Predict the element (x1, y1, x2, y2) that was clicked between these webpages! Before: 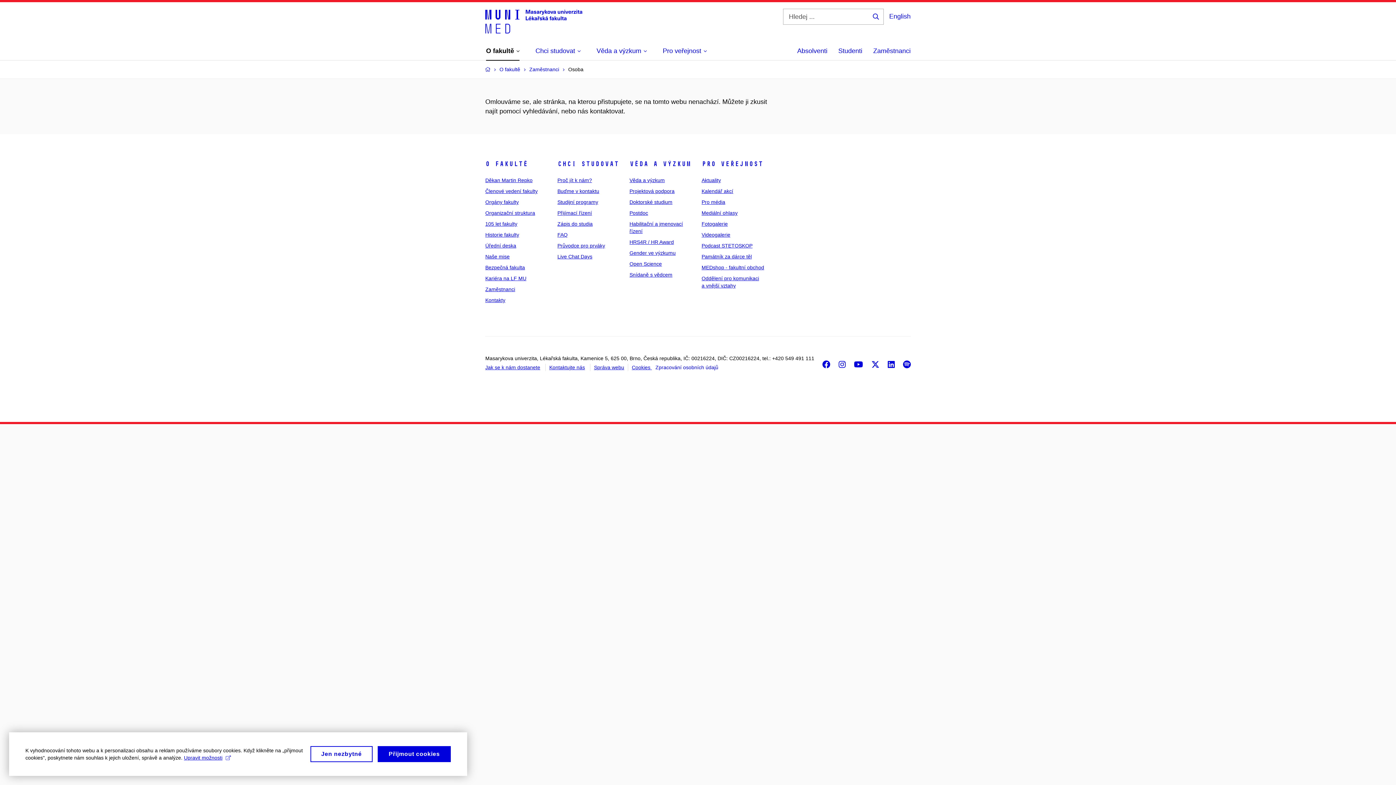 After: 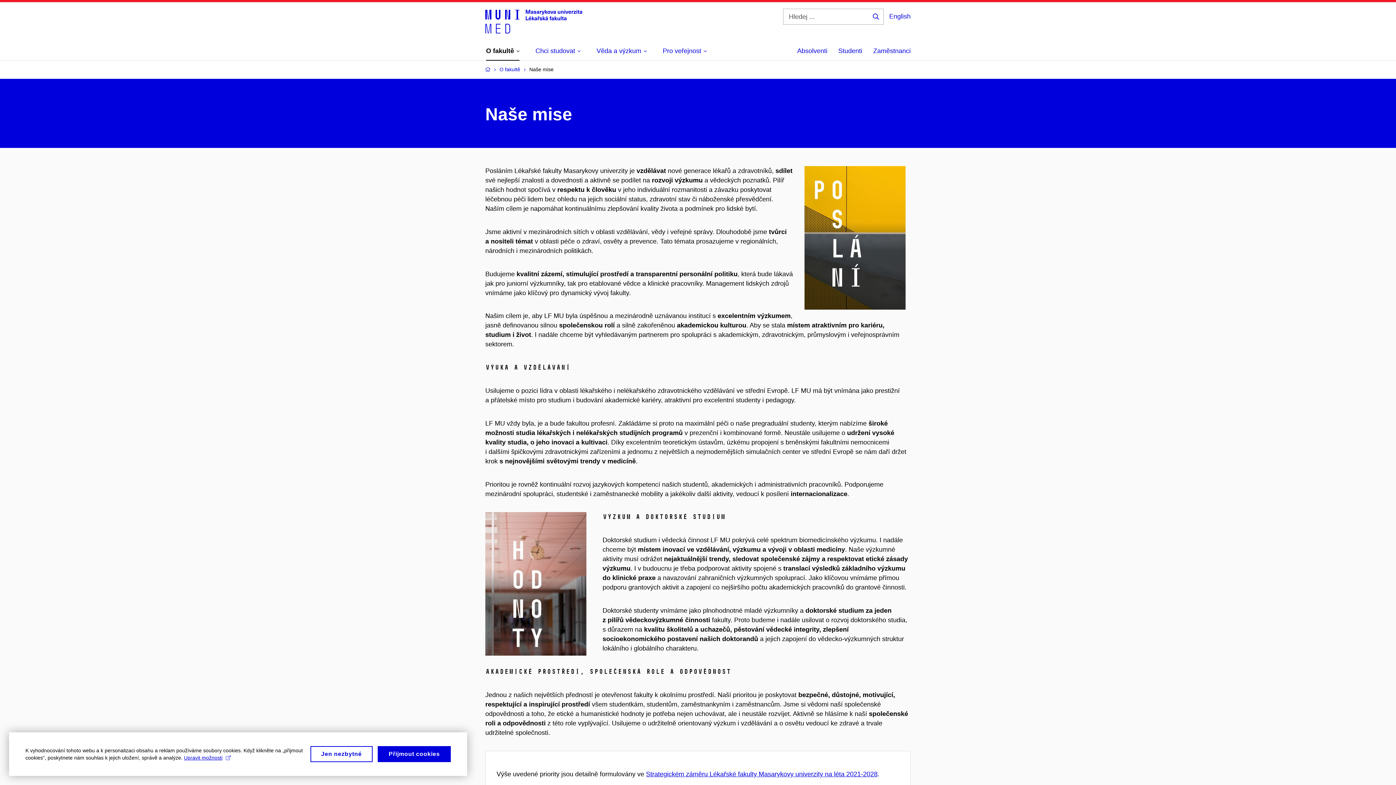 Action: bbox: (485, 253, 509, 259) label: Naše mise